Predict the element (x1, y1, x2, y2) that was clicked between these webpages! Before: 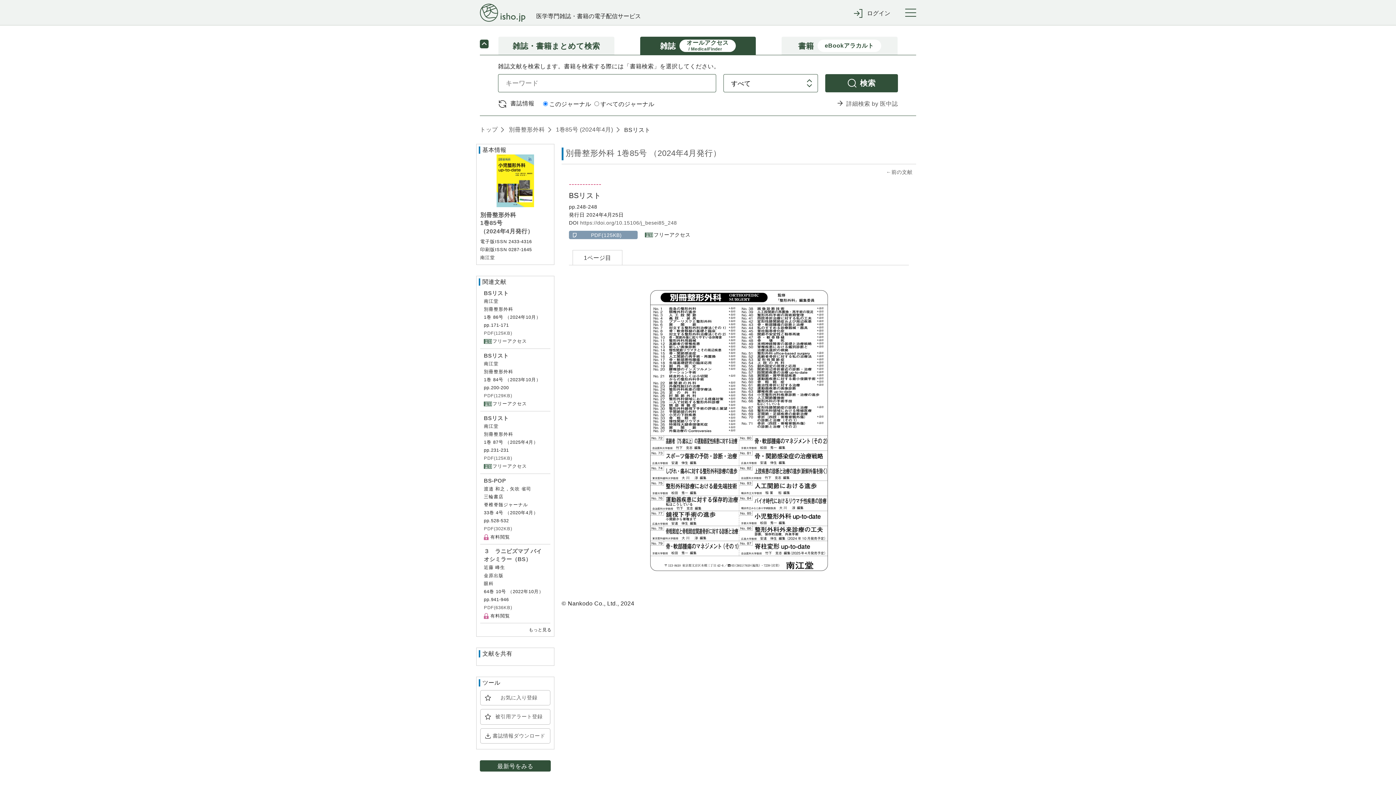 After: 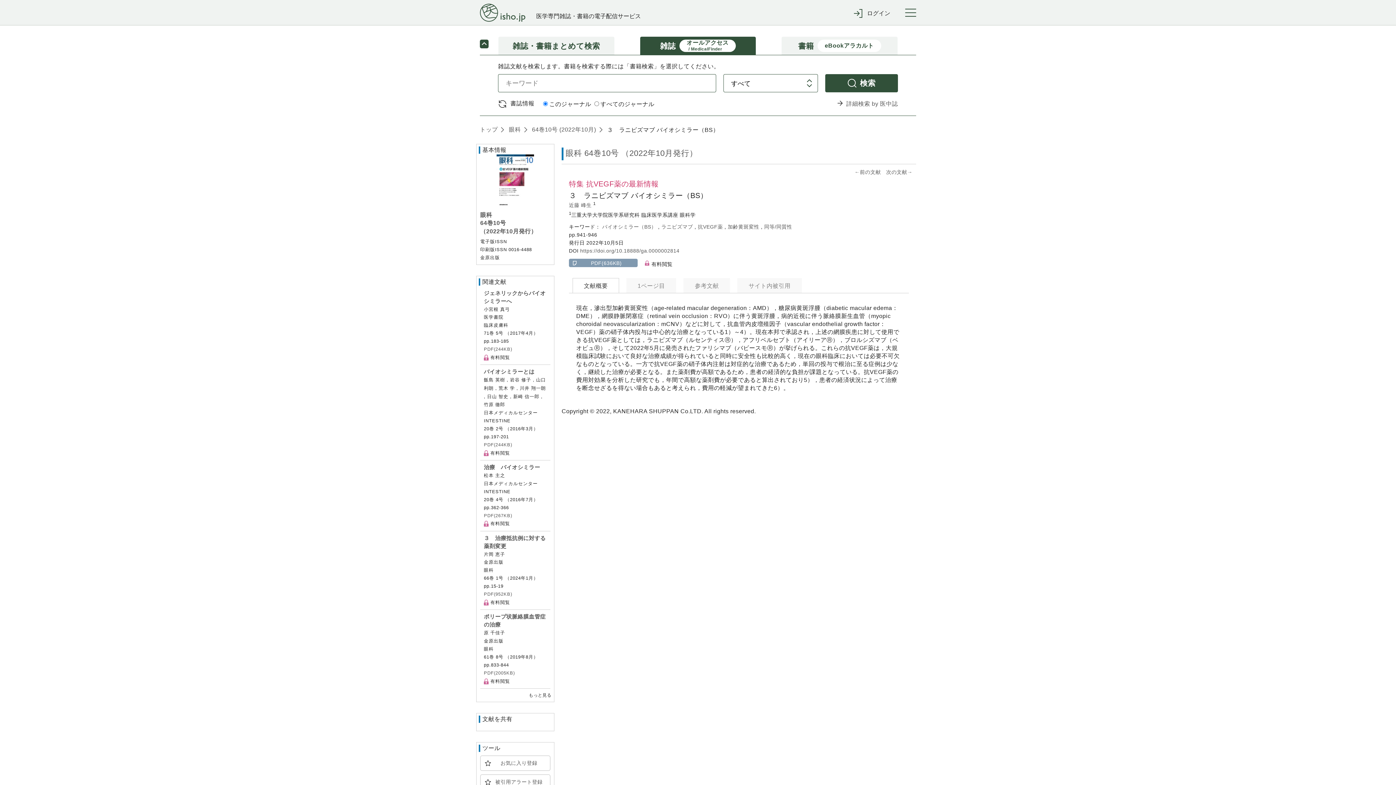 Action: label: ３　ラニビズマブ バイオシミラー（BS） bbox: (484, 547, 546, 563)